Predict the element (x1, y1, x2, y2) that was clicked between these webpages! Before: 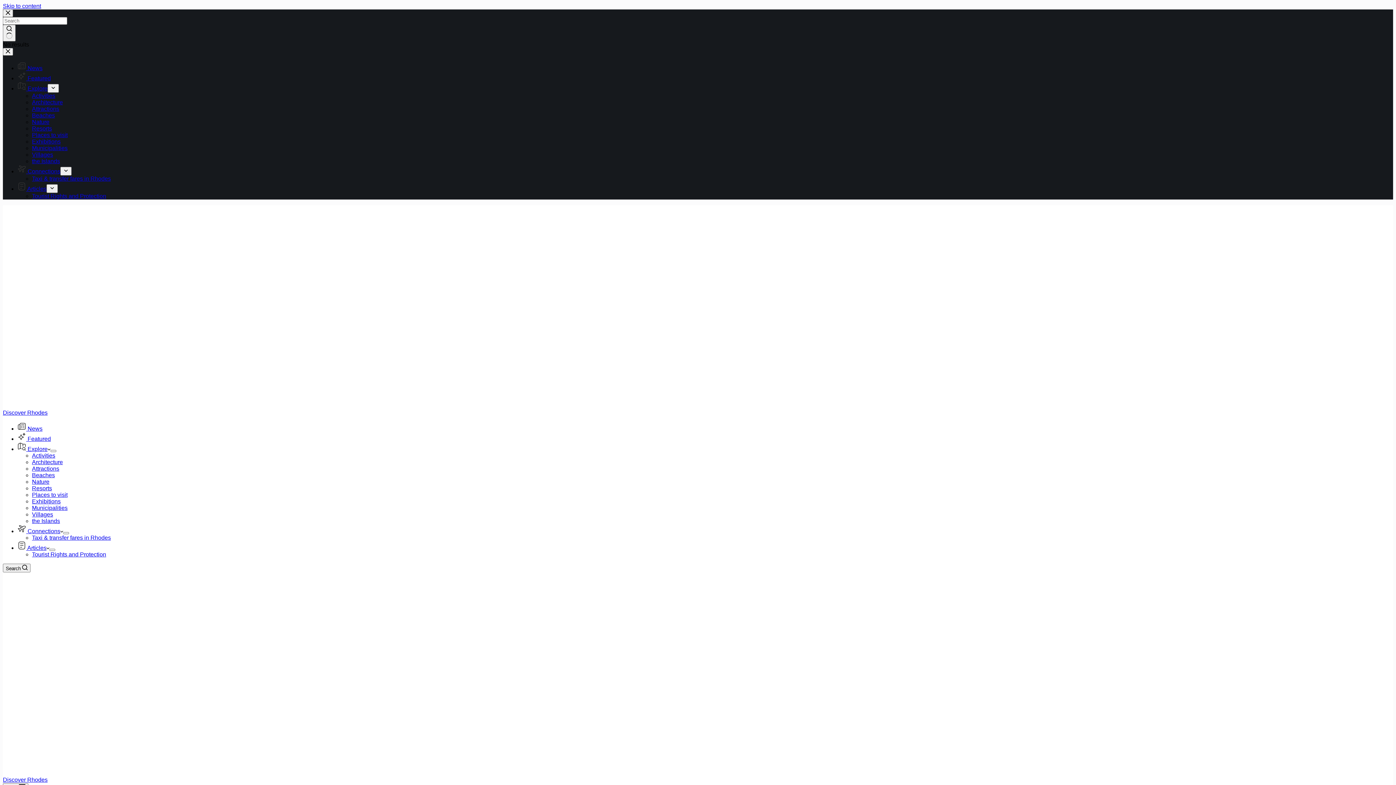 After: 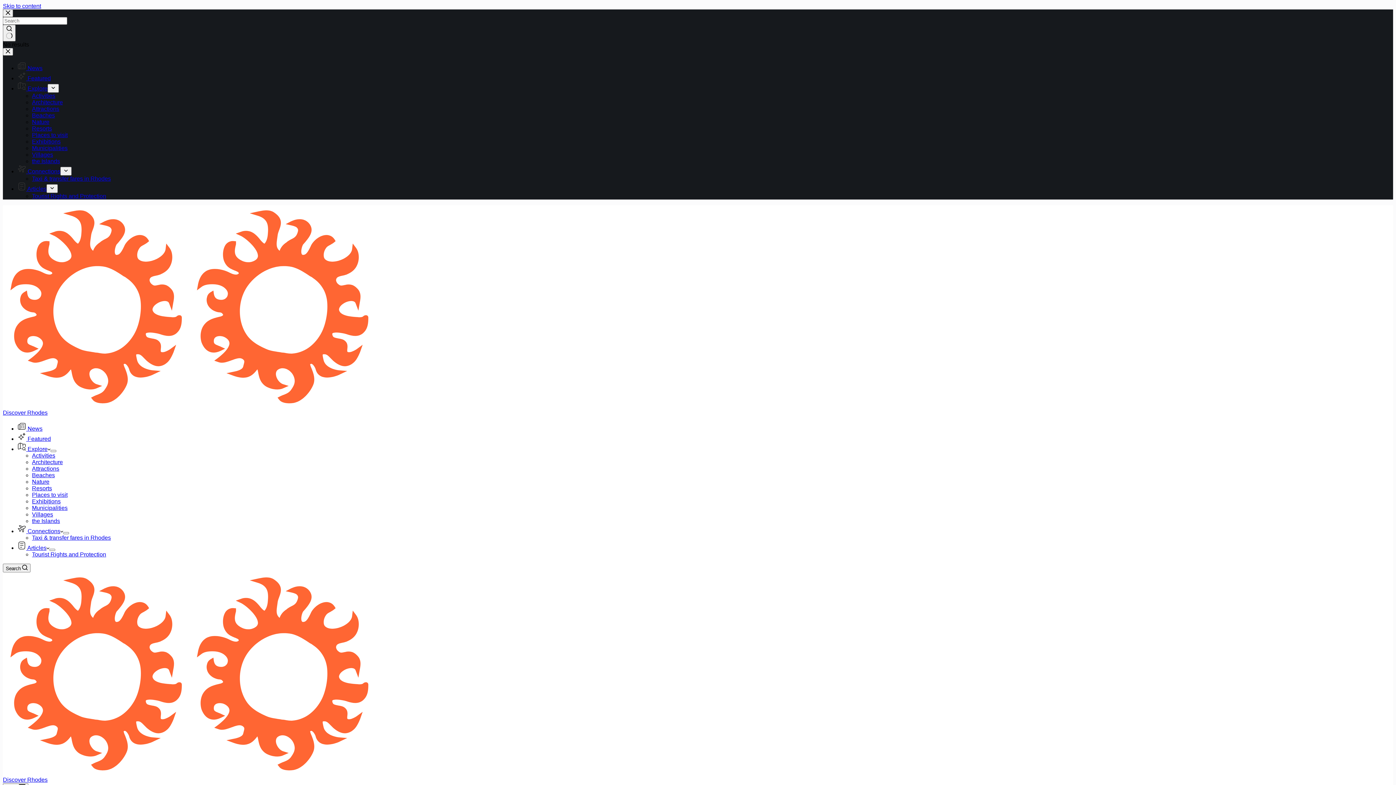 Action: label: Villages bbox: (32, 151, 53, 157)